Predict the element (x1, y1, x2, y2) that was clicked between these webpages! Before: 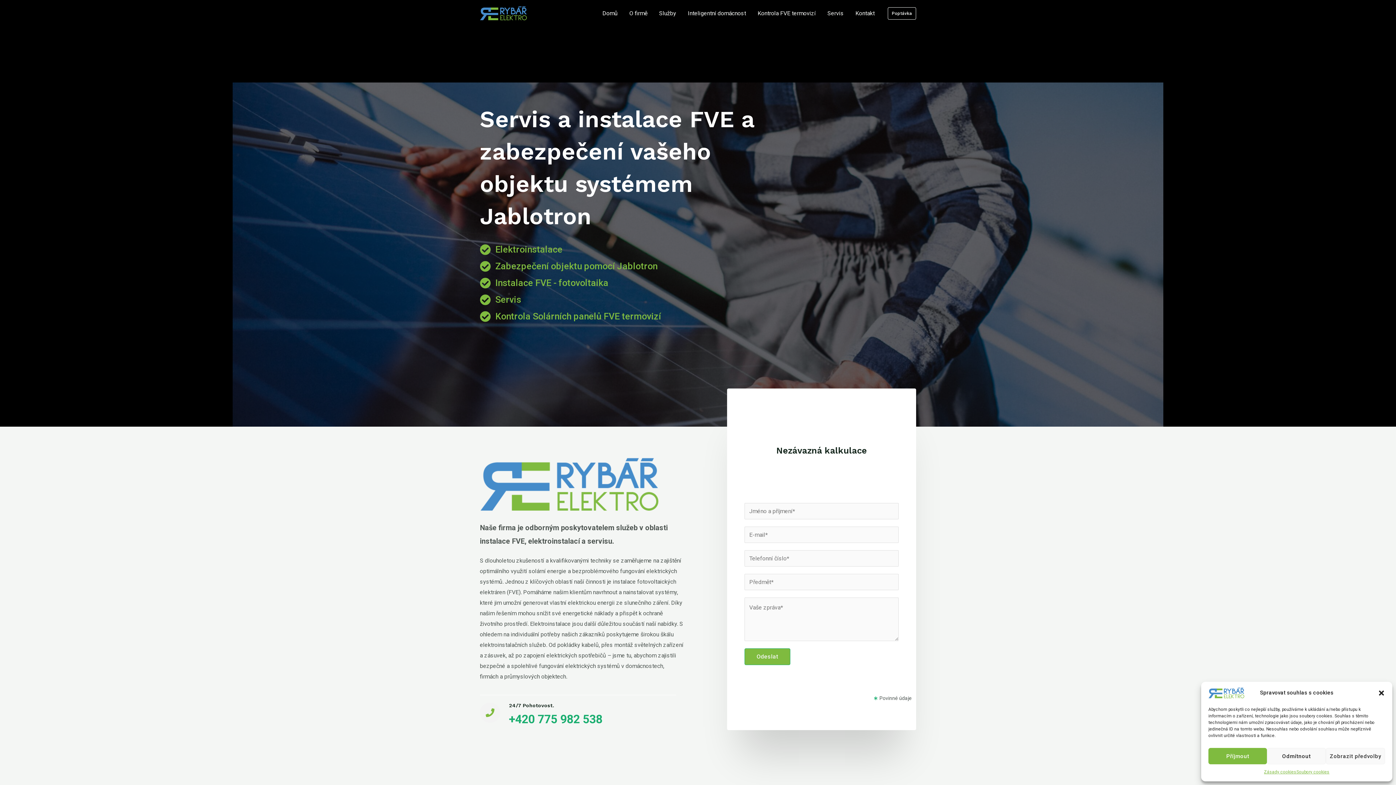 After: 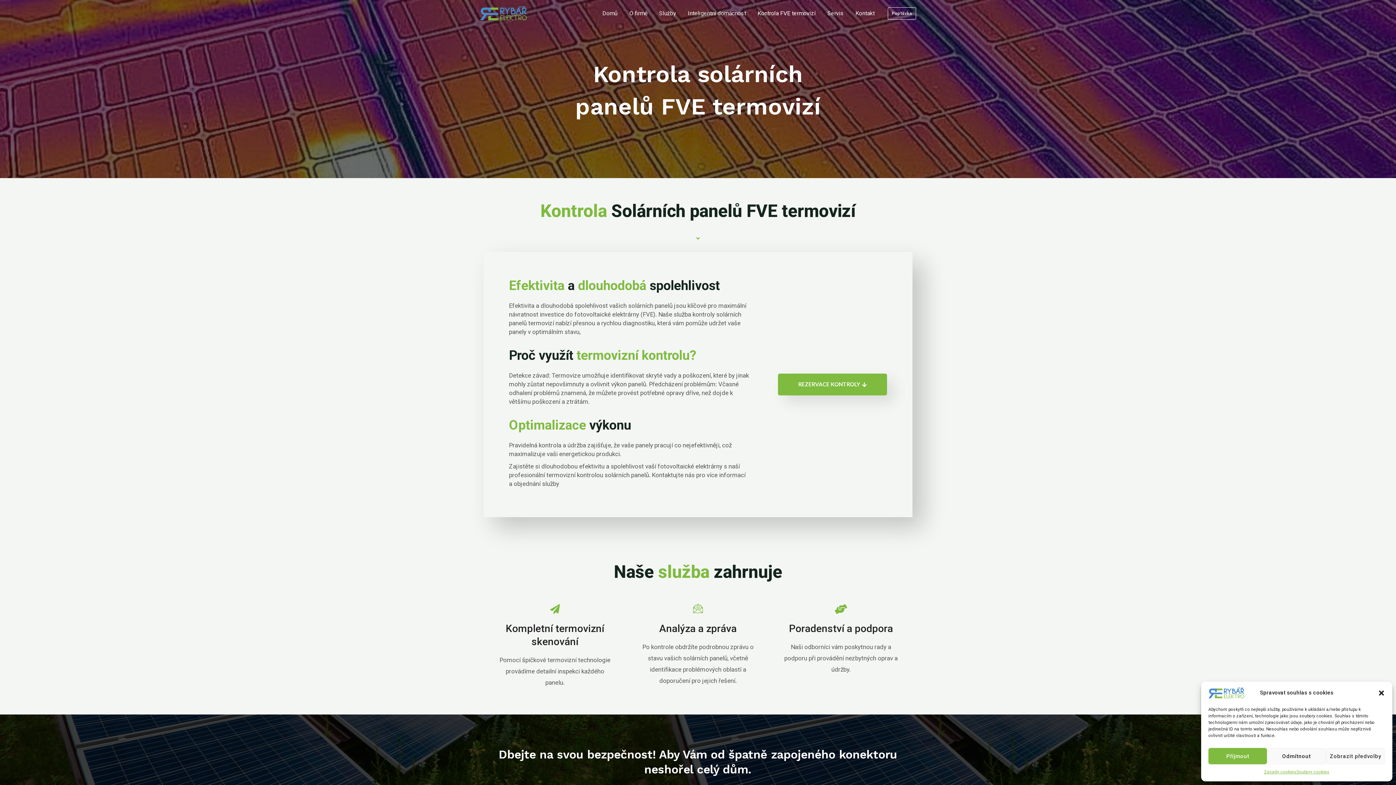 Action: bbox: (752, 0, 821, 26) label: Kontrola FVE termovizí